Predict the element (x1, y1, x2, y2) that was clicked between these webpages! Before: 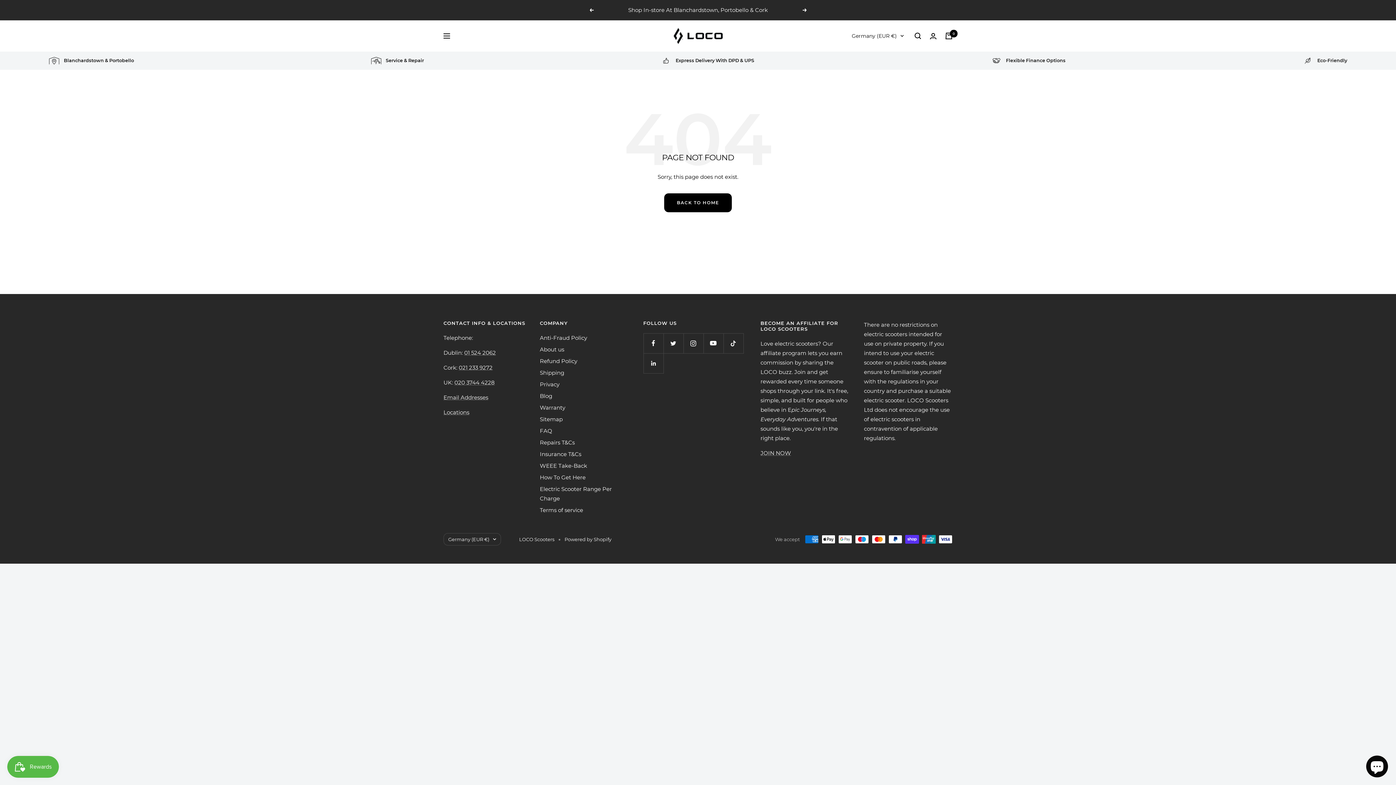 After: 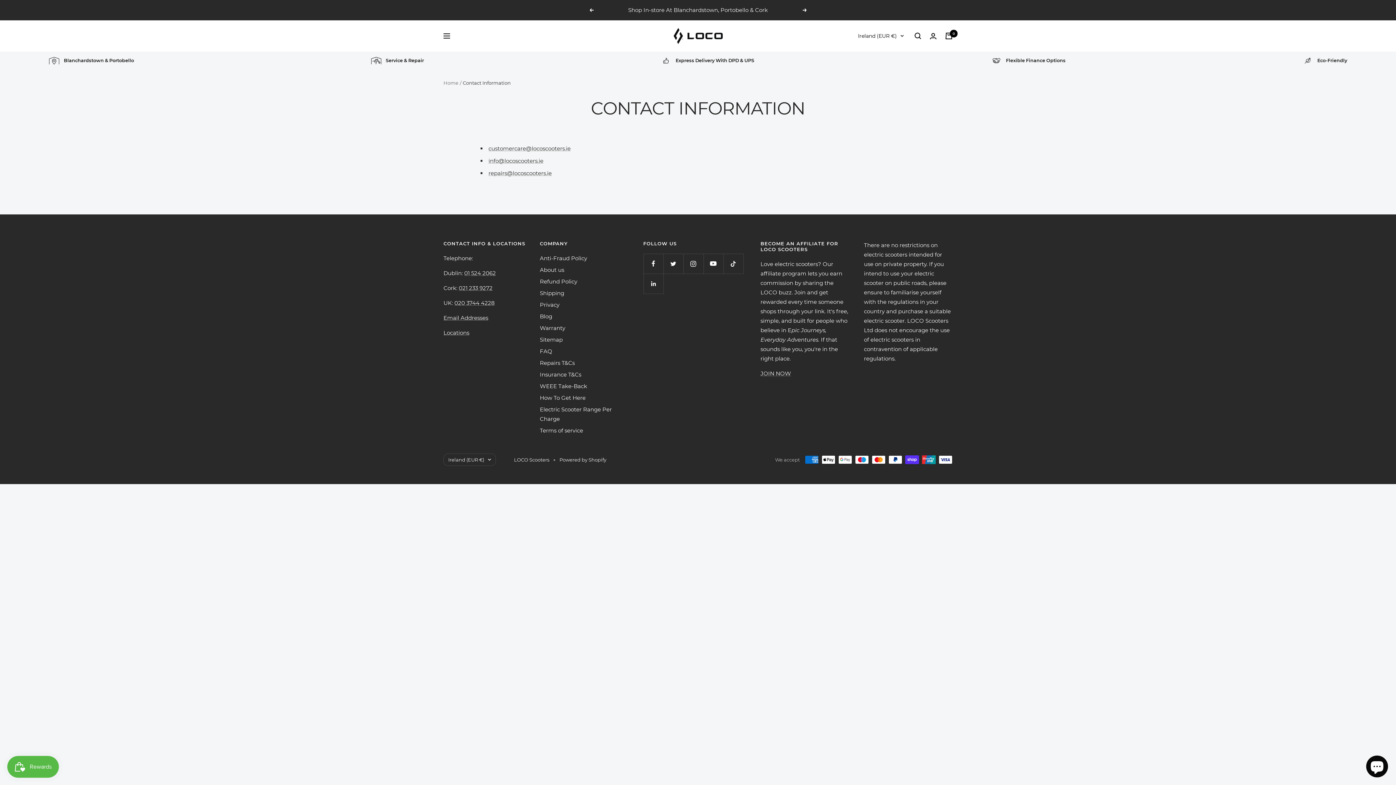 Action: bbox: (443, 394, 488, 401) label: Email Addresses